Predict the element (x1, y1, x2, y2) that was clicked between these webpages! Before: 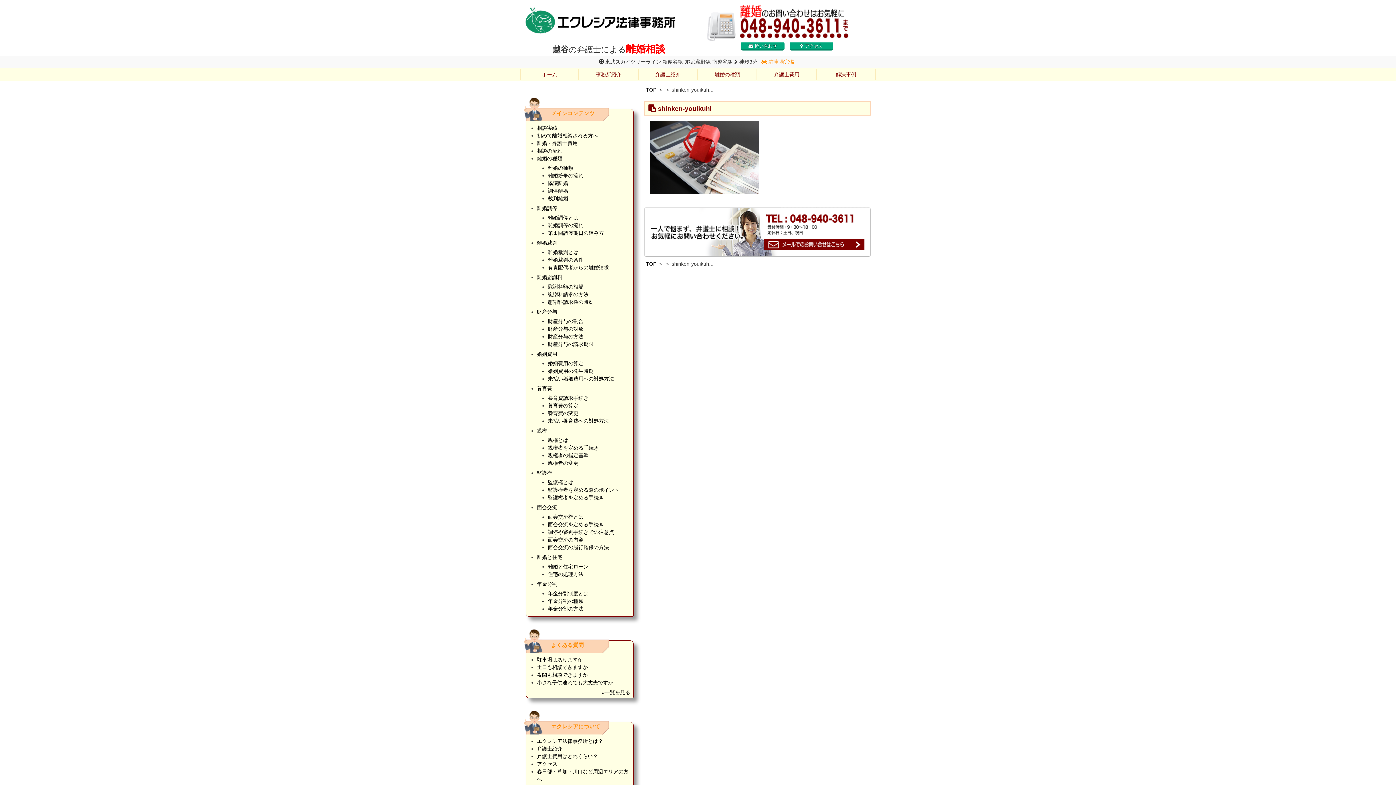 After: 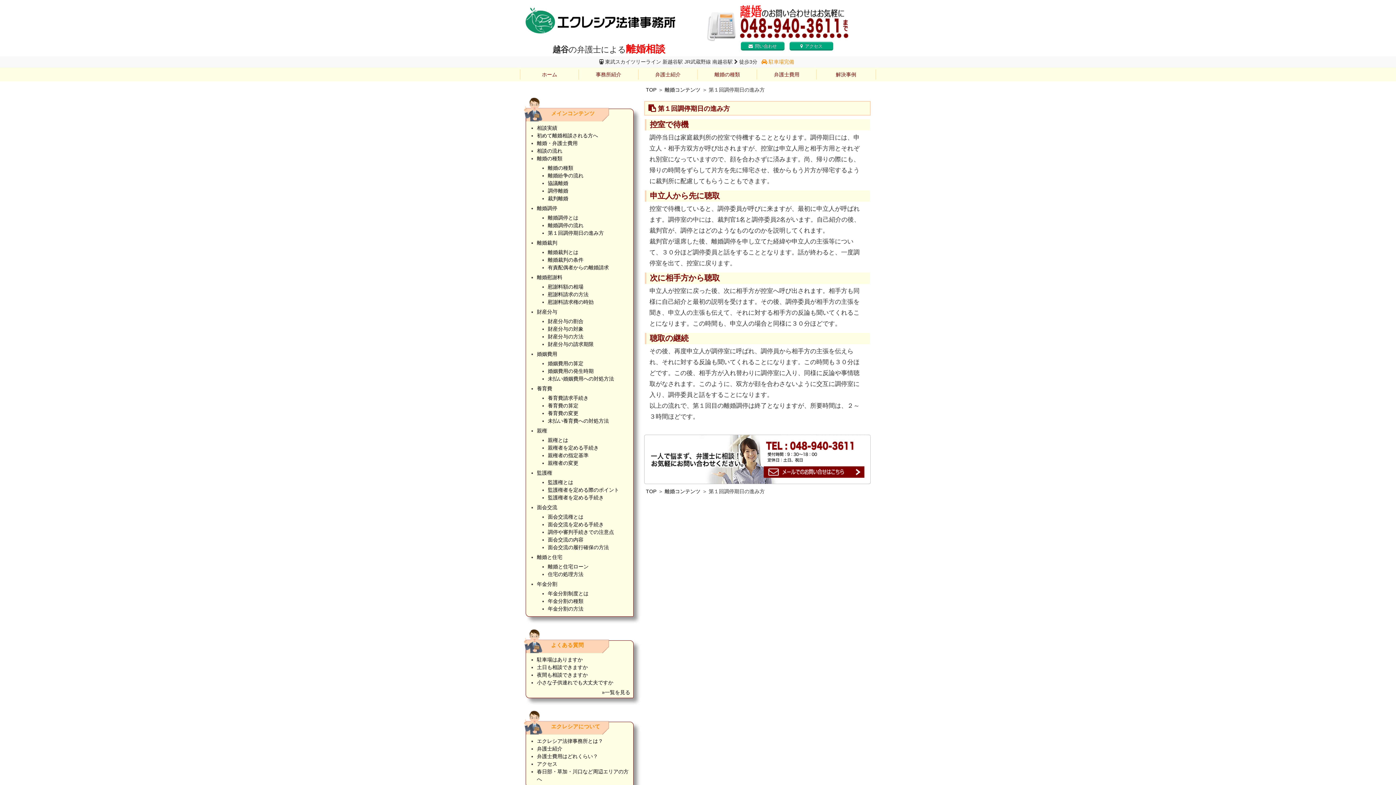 Action: label: 第１回調停期日の進み方 bbox: (548, 230, 604, 236)